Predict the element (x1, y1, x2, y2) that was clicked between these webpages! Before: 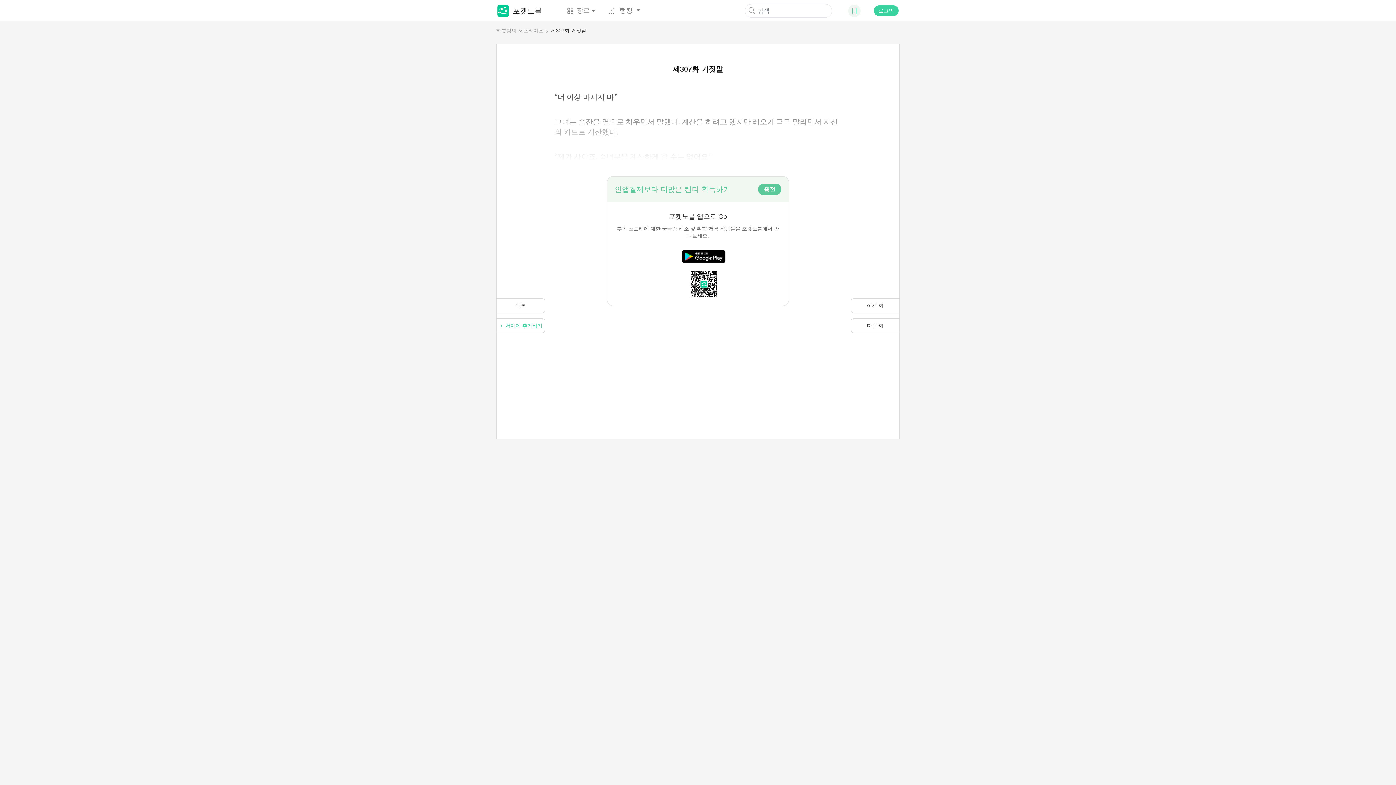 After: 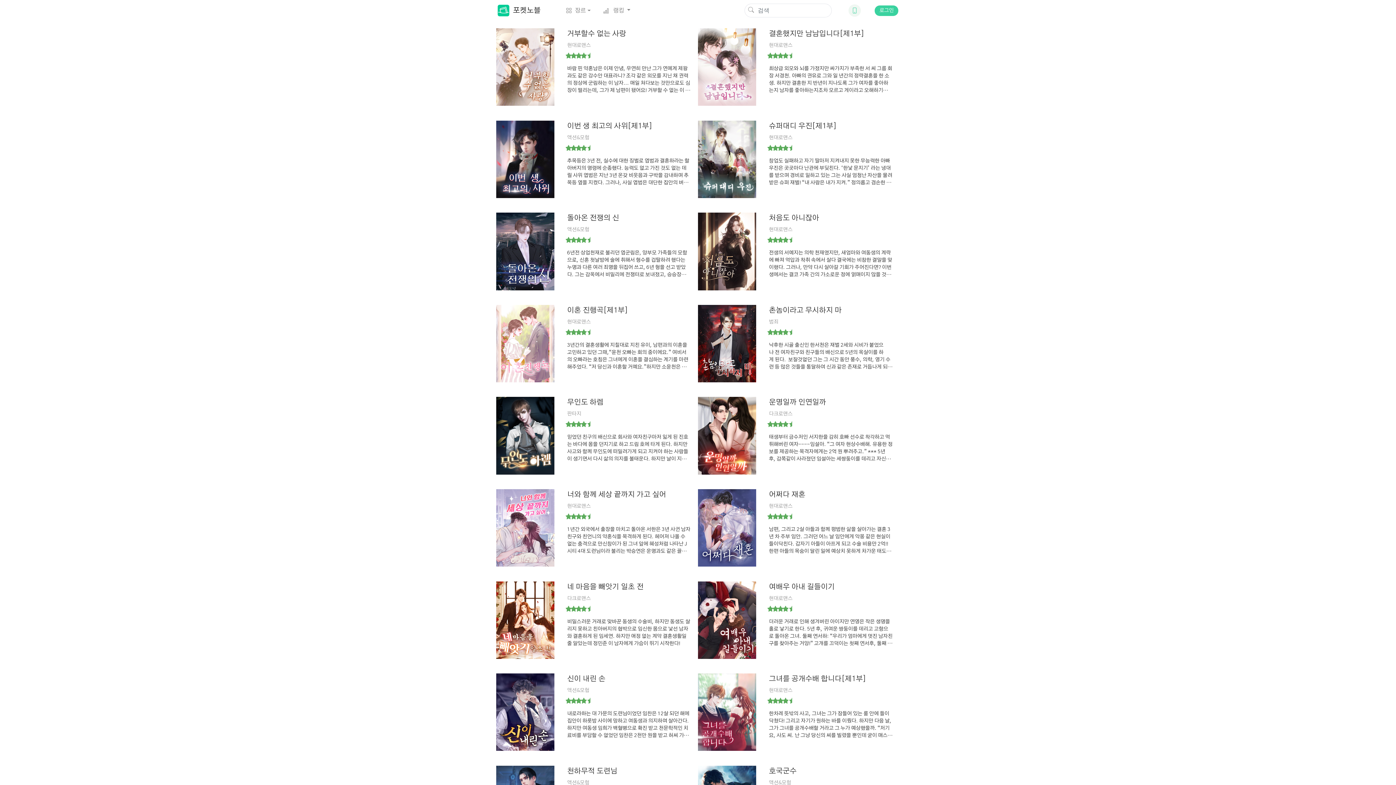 Action: bbox: (748, 6, 755, 13)